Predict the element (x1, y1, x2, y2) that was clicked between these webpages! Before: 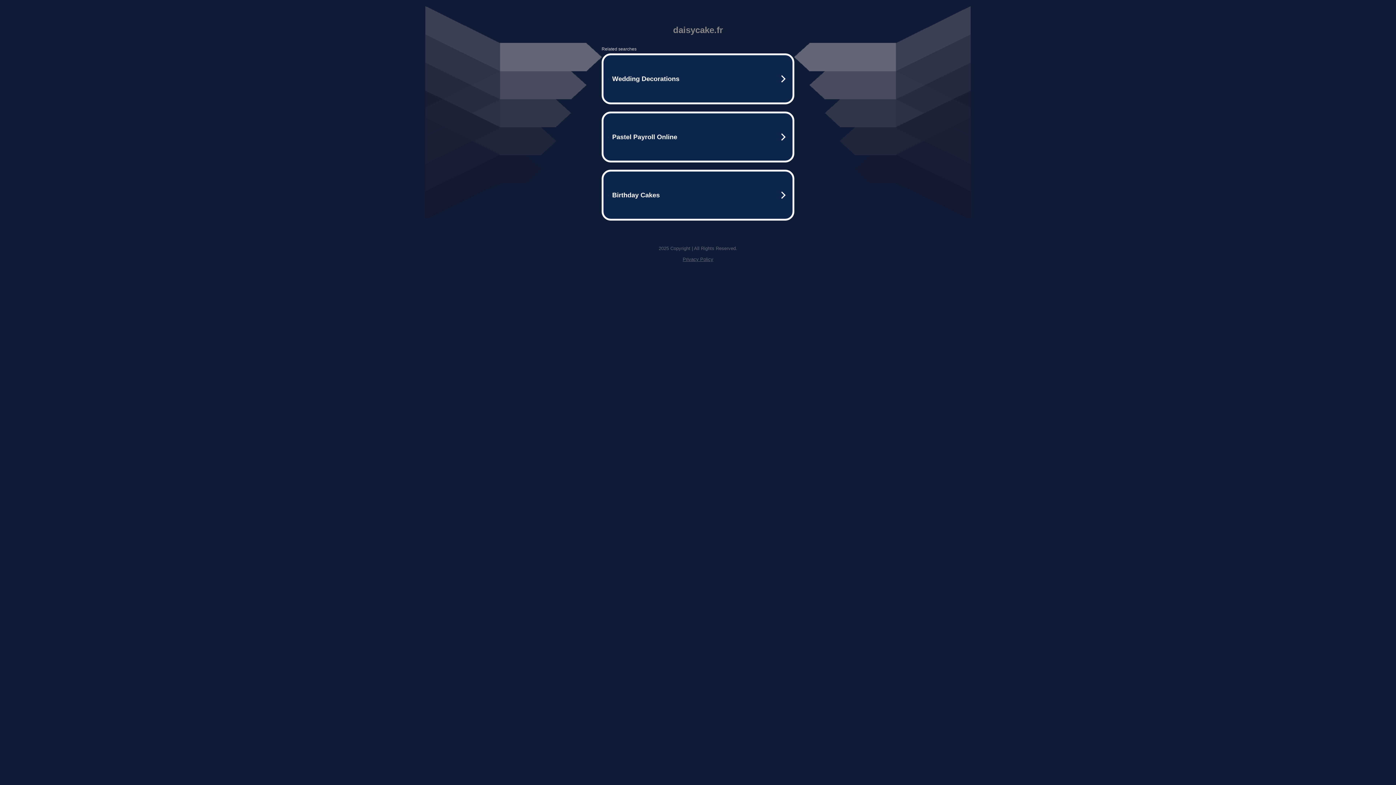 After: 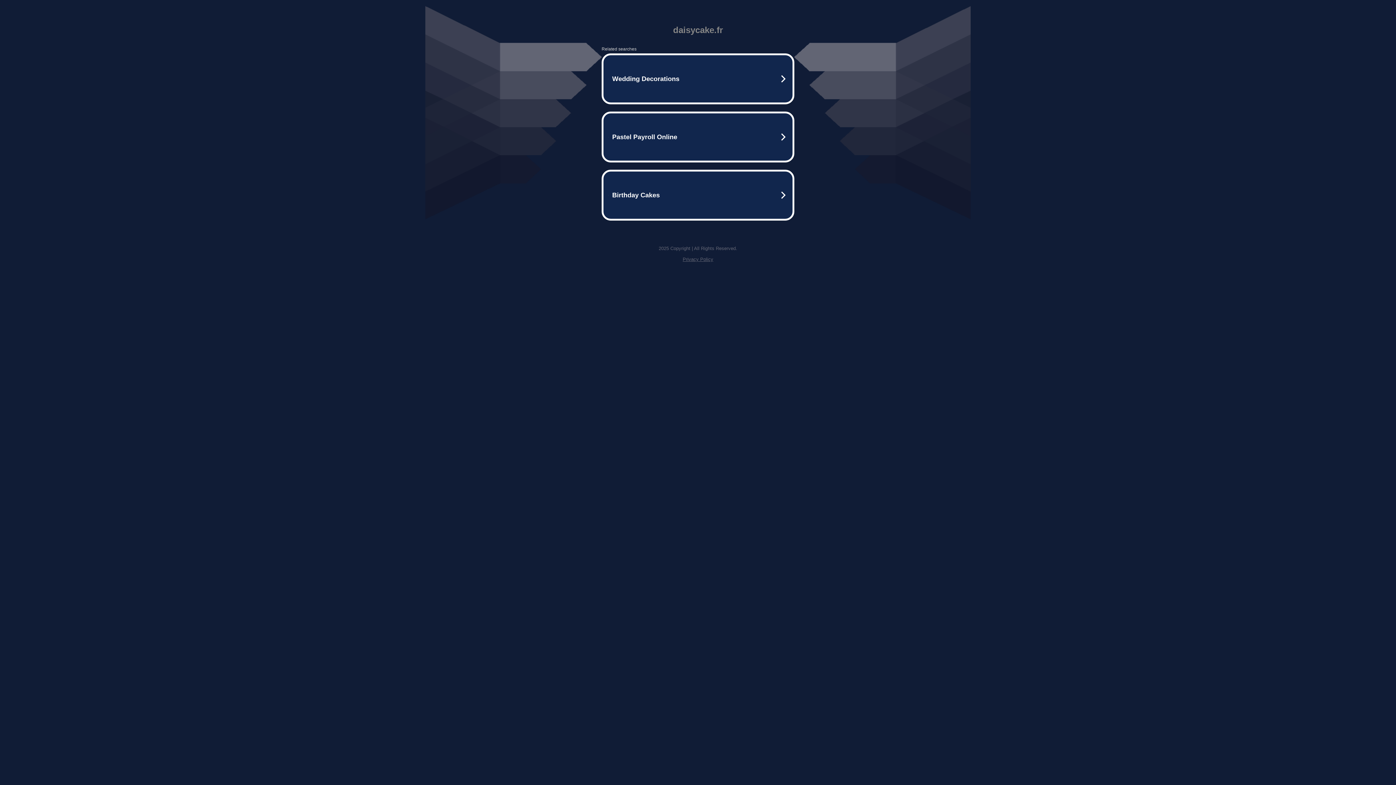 Action: label: Privacy Policy bbox: (682, 256, 713, 262)